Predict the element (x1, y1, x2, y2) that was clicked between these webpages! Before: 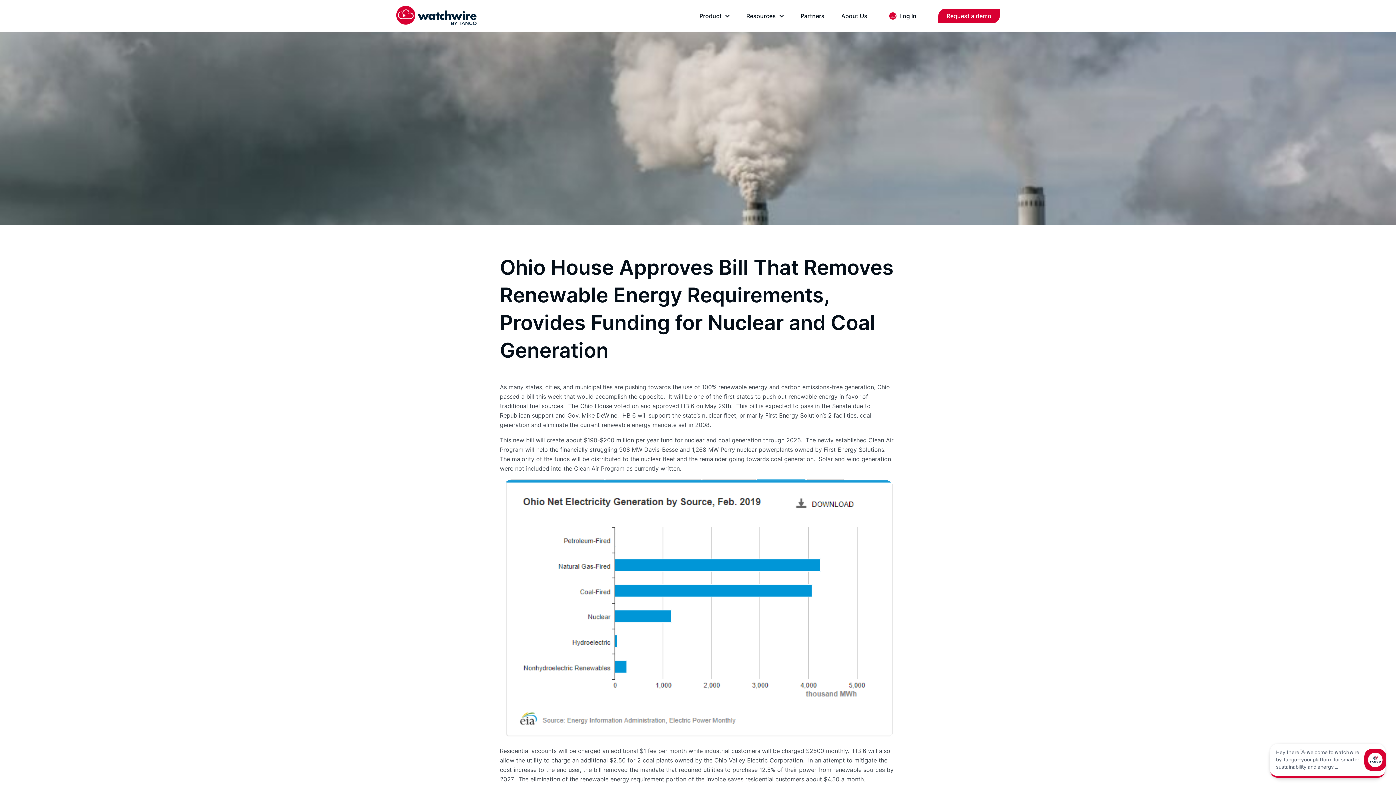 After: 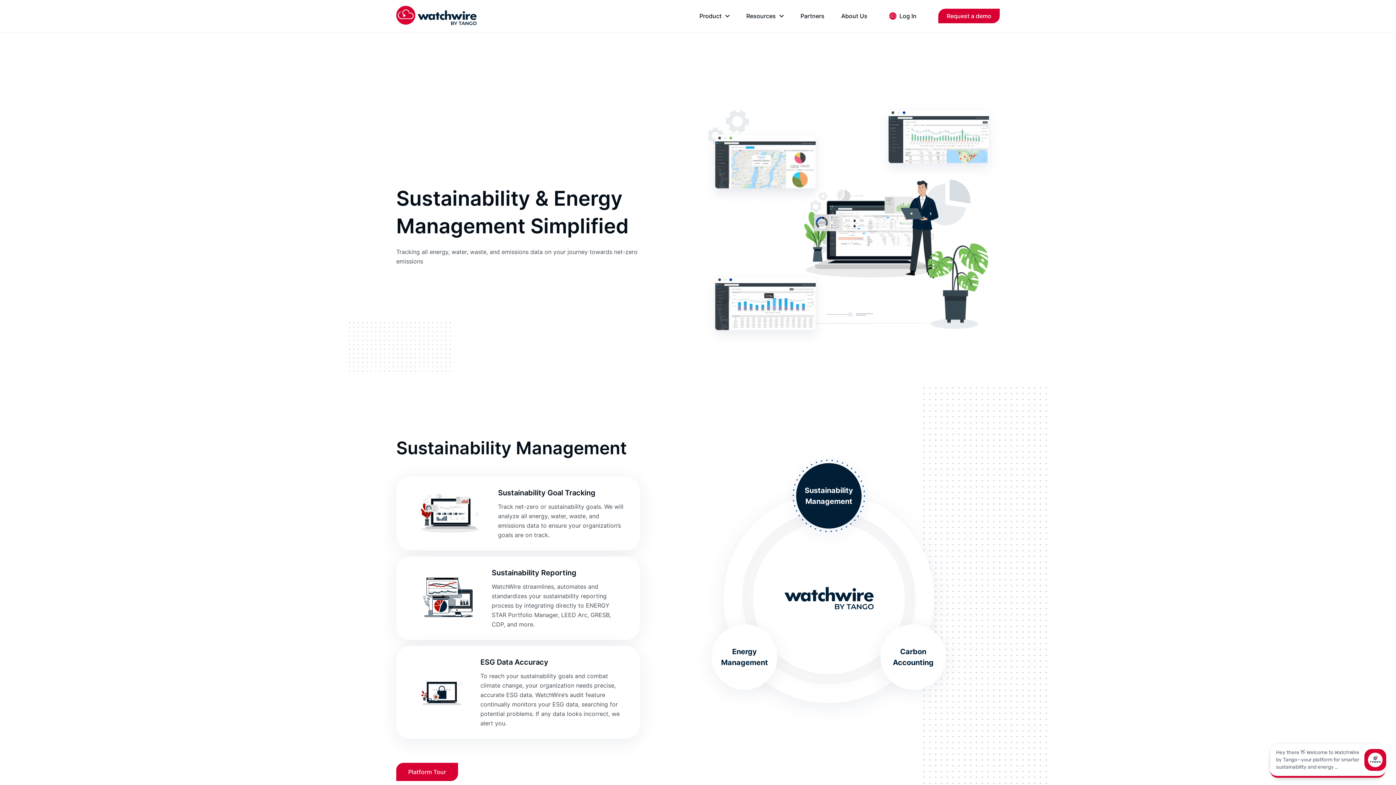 Action: bbox: (396, 20, 476, 26)